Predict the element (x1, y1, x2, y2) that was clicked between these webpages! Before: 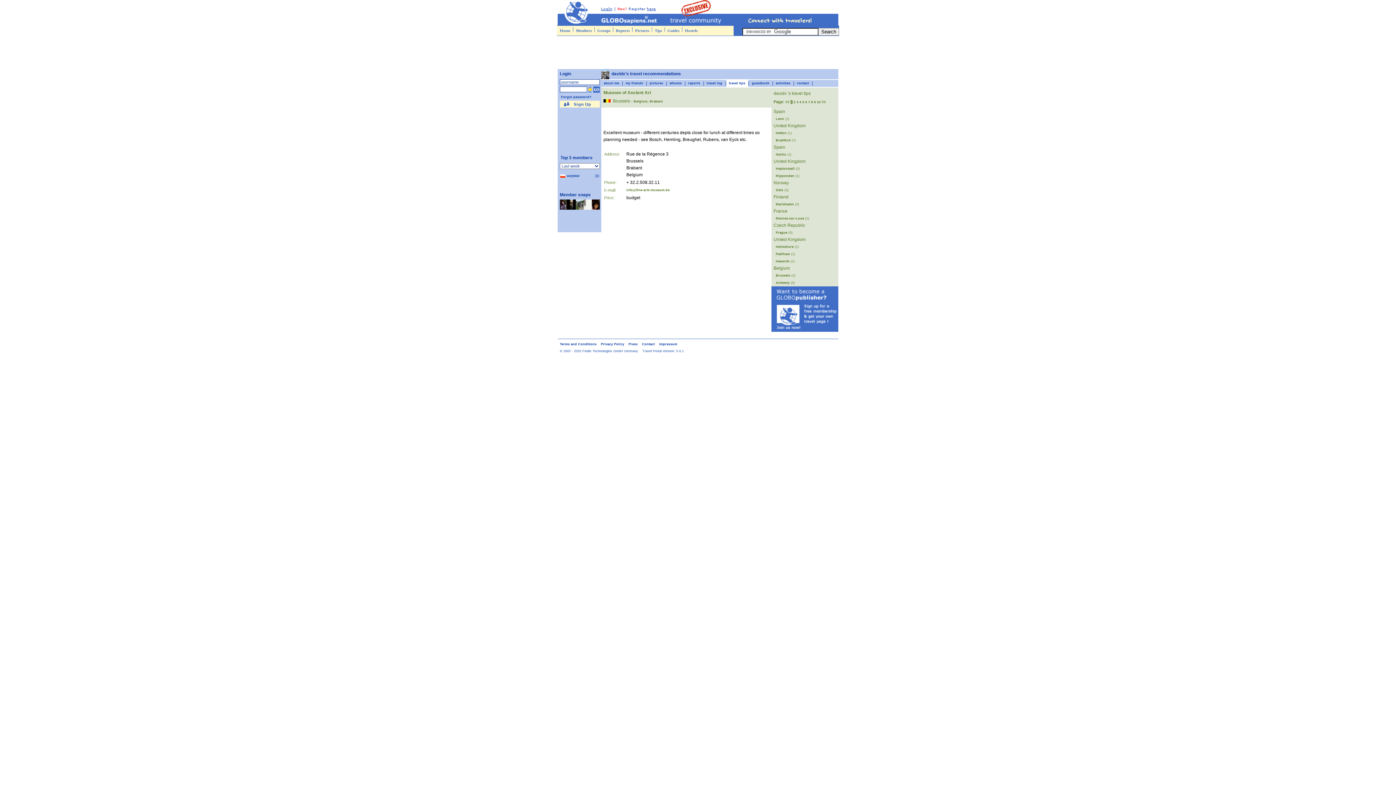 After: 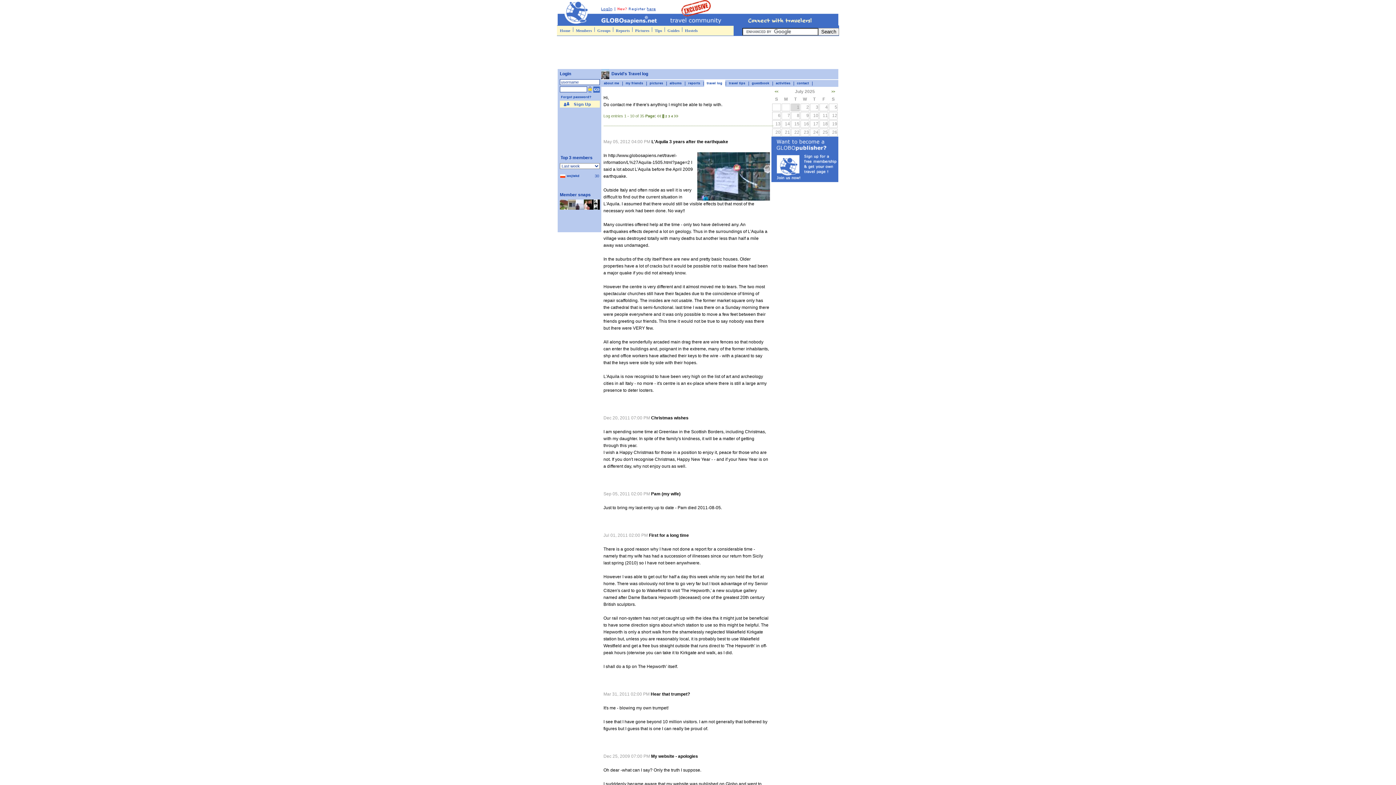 Action: label: travel log bbox: (706, 81, 722, 85)